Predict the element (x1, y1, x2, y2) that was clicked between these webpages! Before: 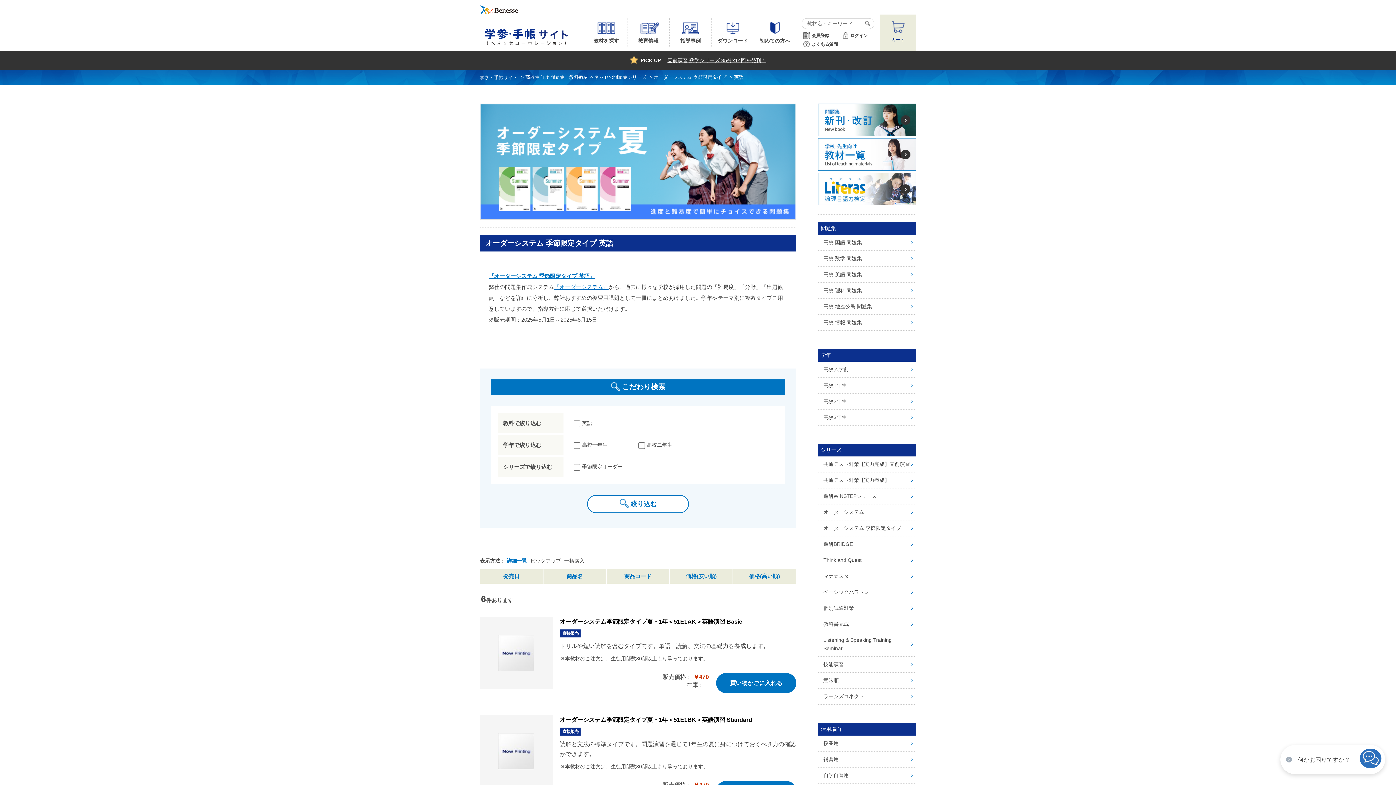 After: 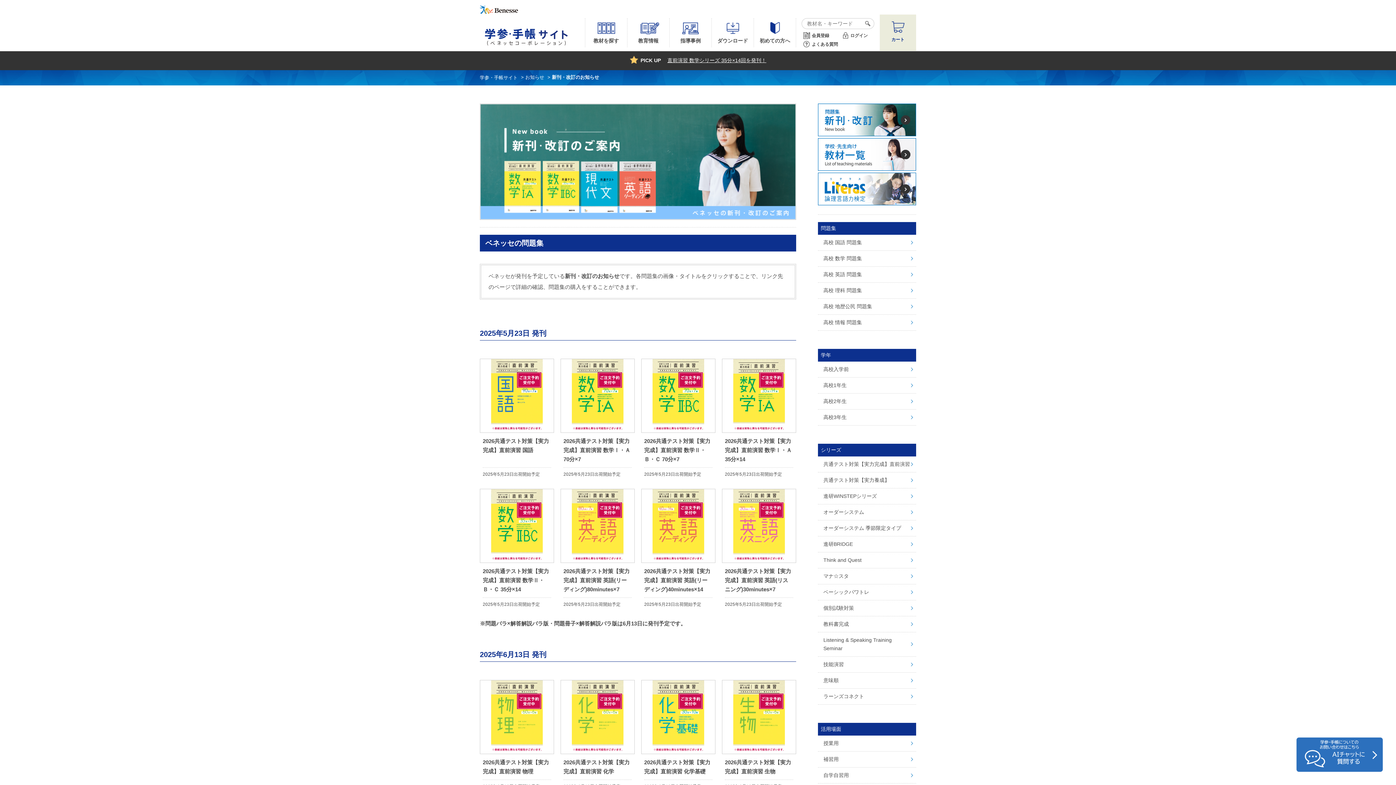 Action: bbox: (818, 104, 916, 110)